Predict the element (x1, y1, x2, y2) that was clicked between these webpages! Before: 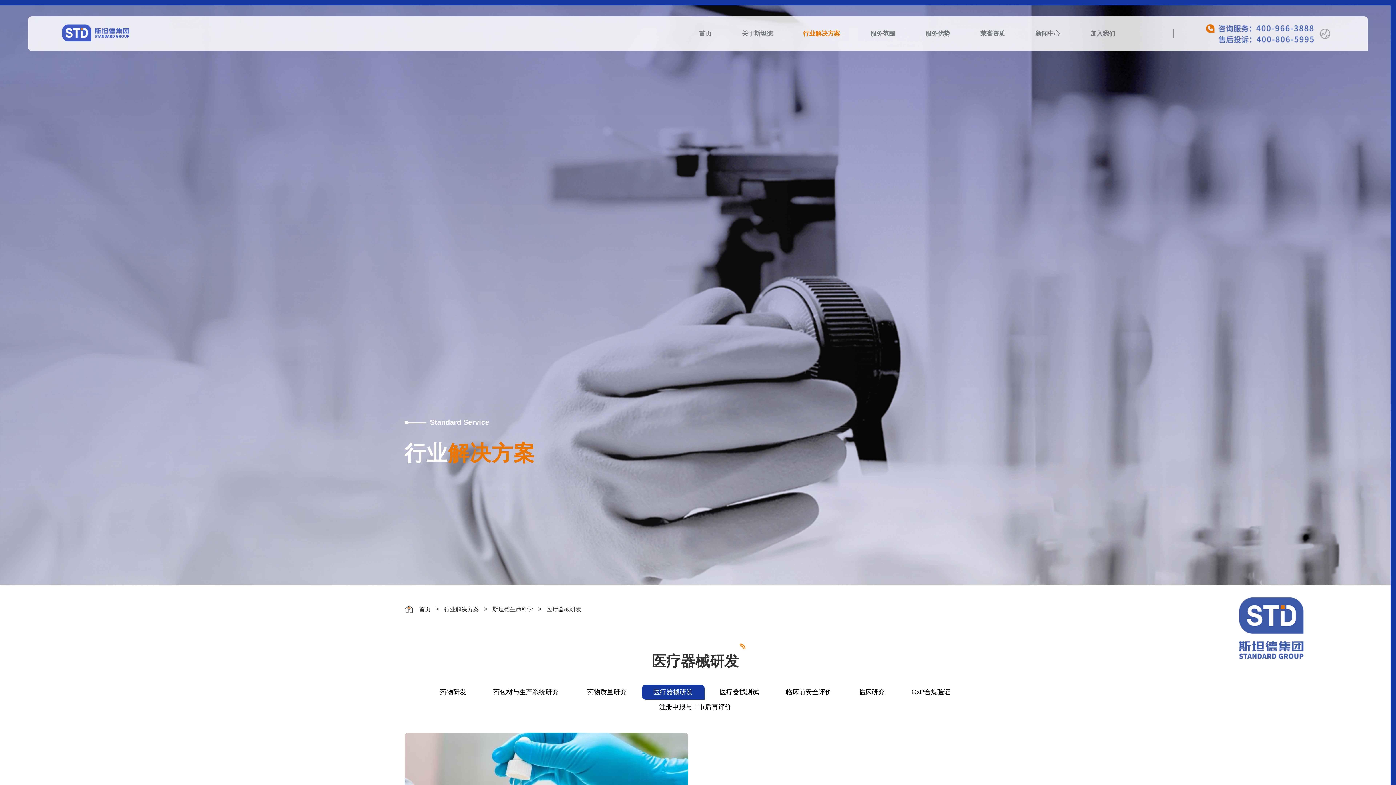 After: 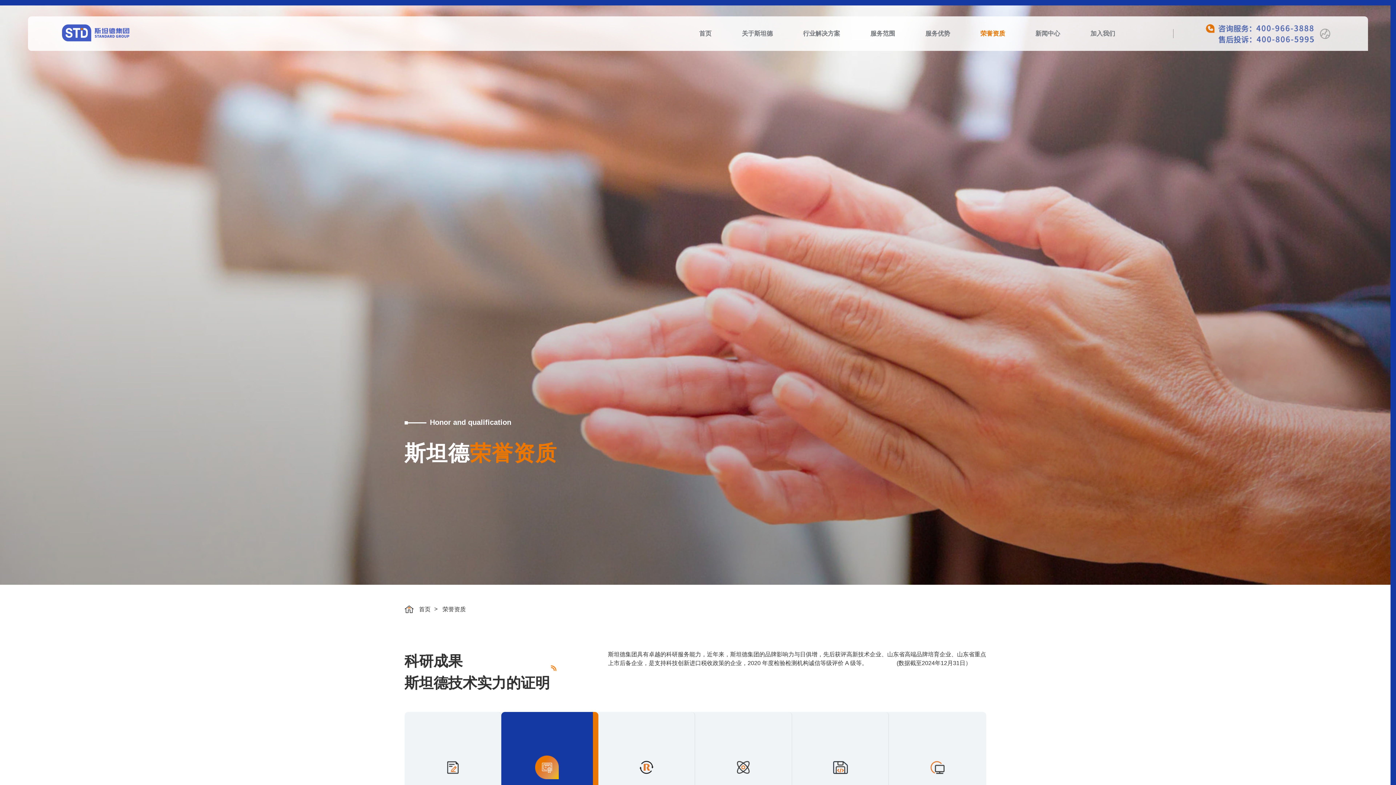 Action: label: 荣誉资质 bbox: (980, 30, 1005, 37)